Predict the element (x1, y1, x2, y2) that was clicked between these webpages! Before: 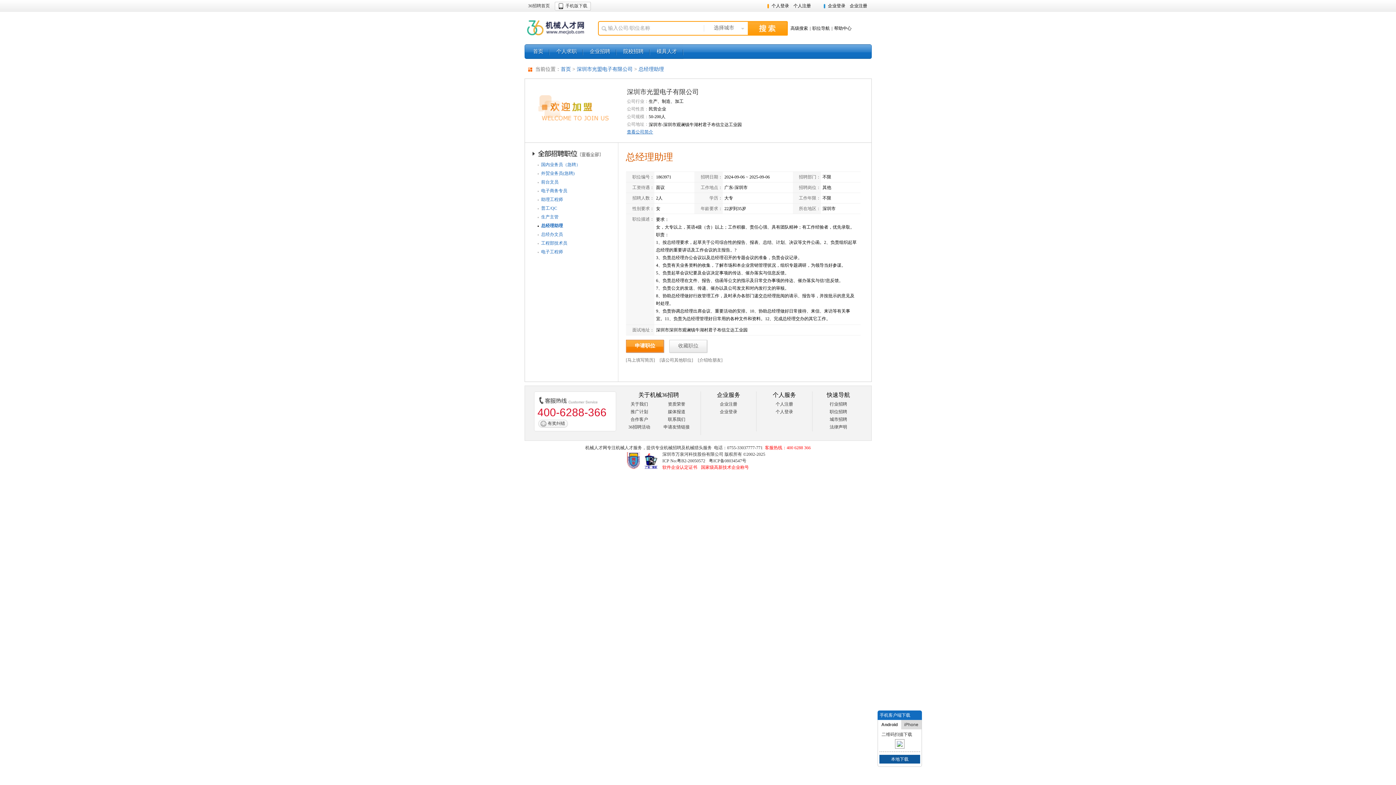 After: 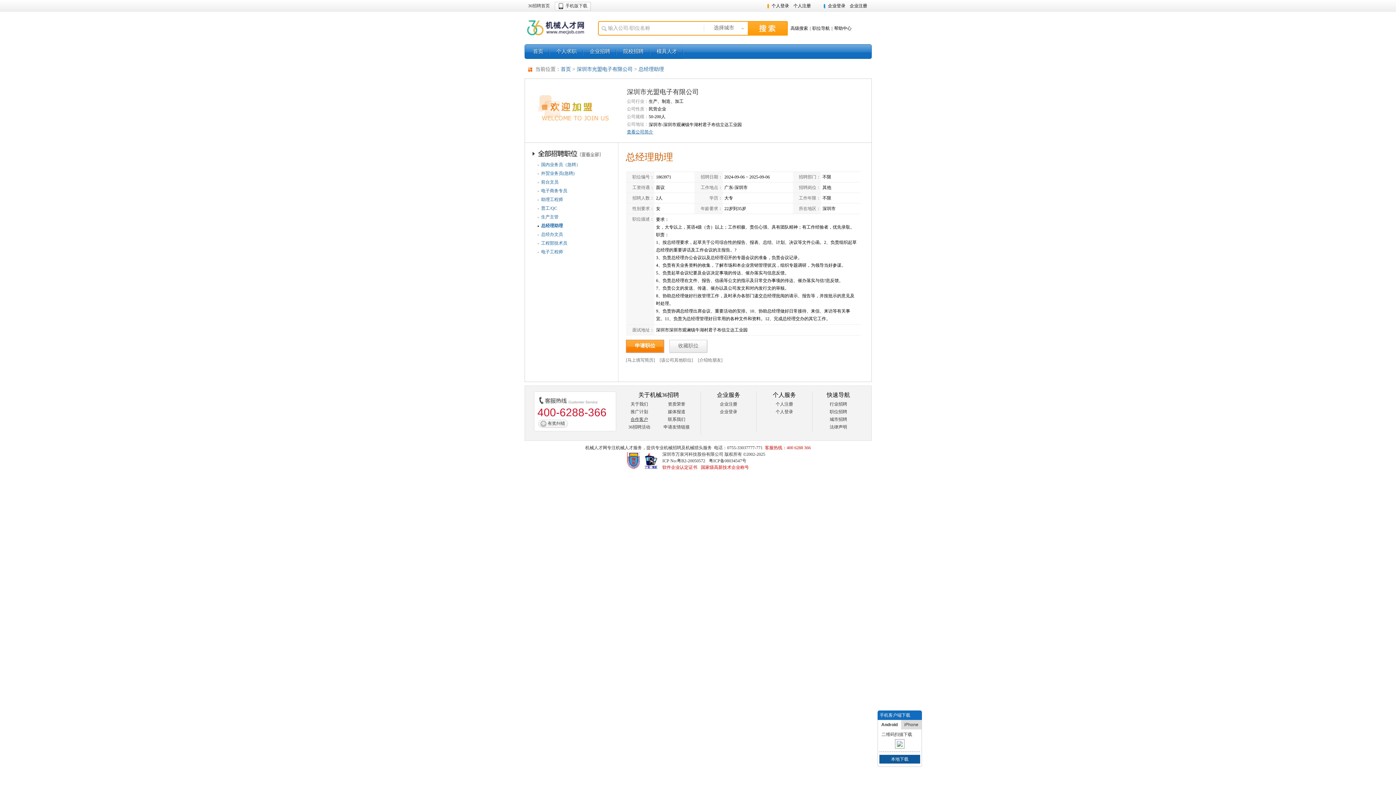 Action: label: 合作客户 bbox: (630, 417, 648, 422)